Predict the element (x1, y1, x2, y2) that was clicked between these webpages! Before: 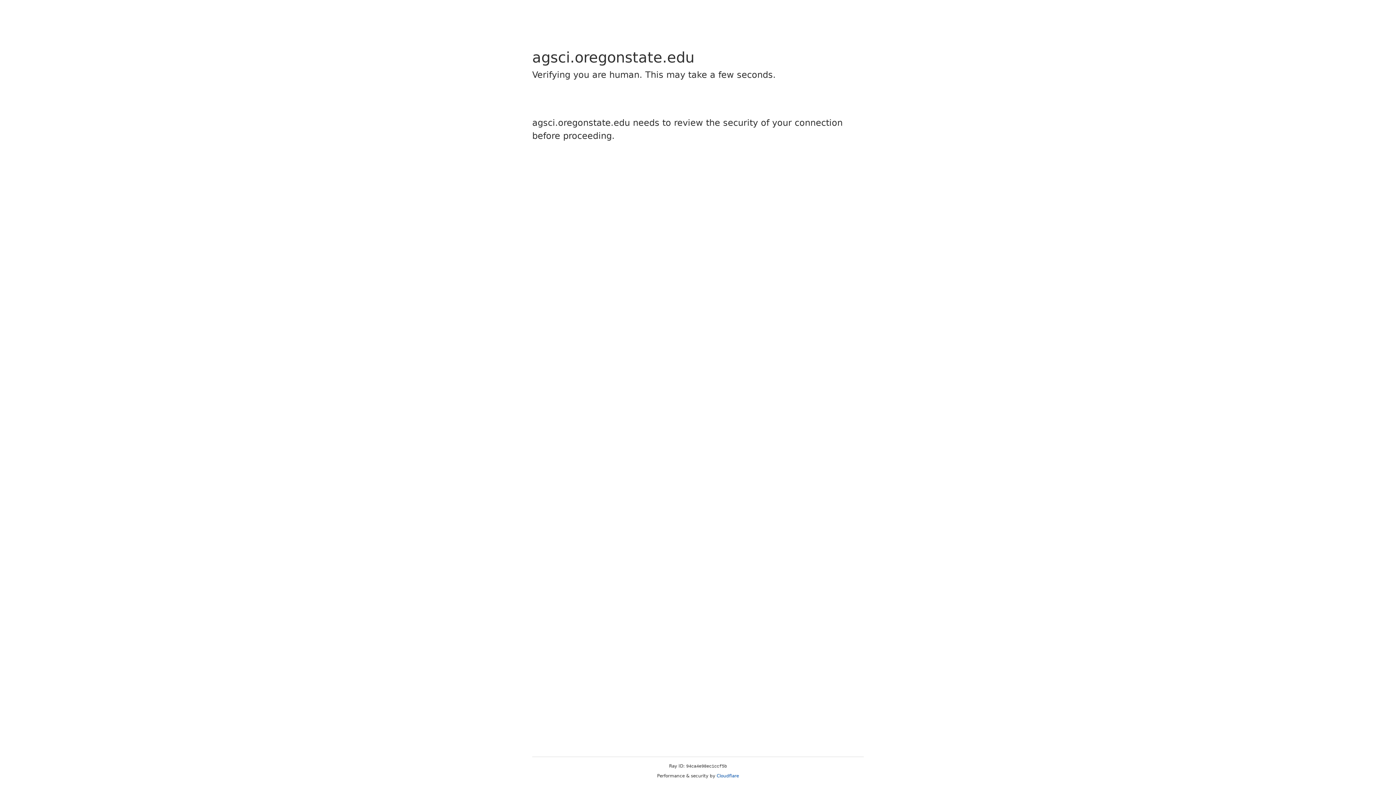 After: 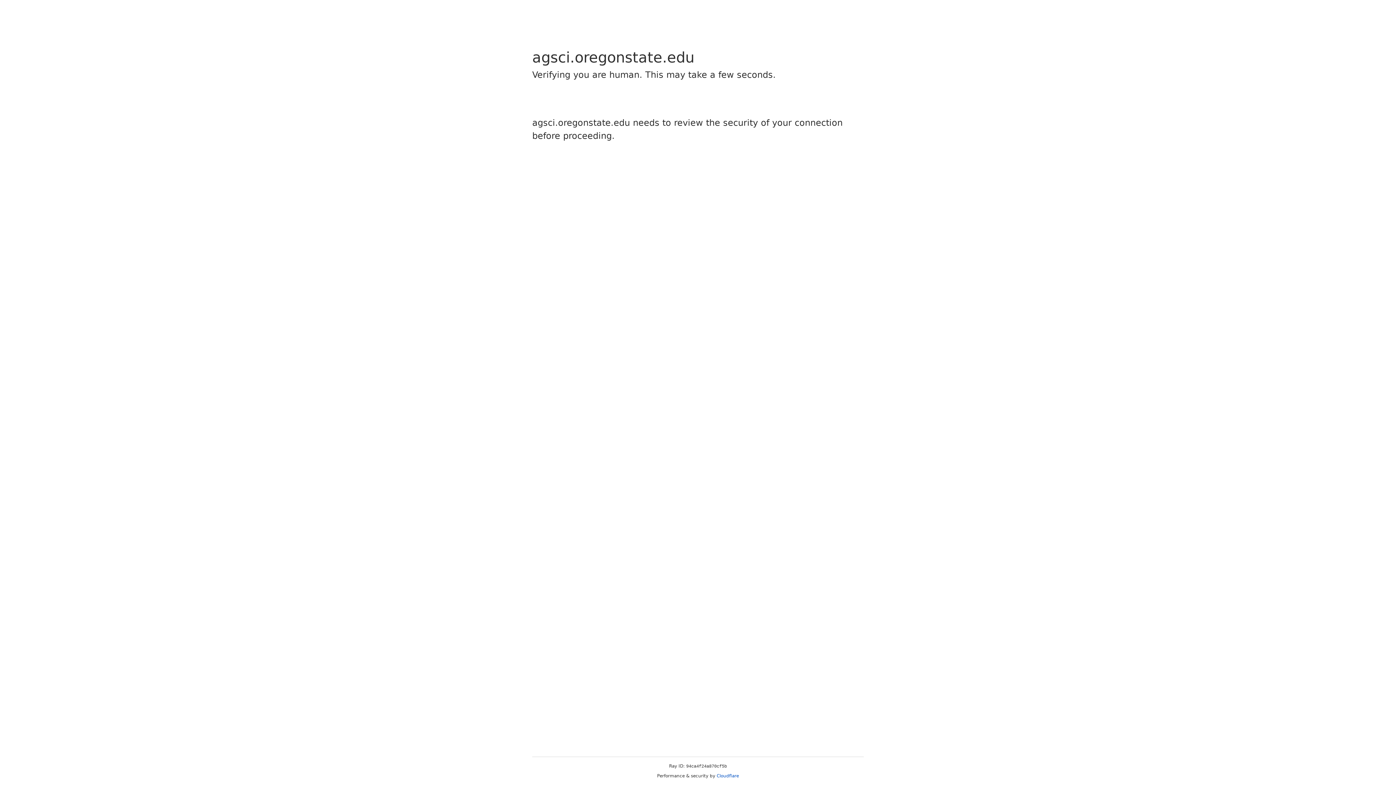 Action: bbox: (716, 773, 739, 778) label: Cloudflare